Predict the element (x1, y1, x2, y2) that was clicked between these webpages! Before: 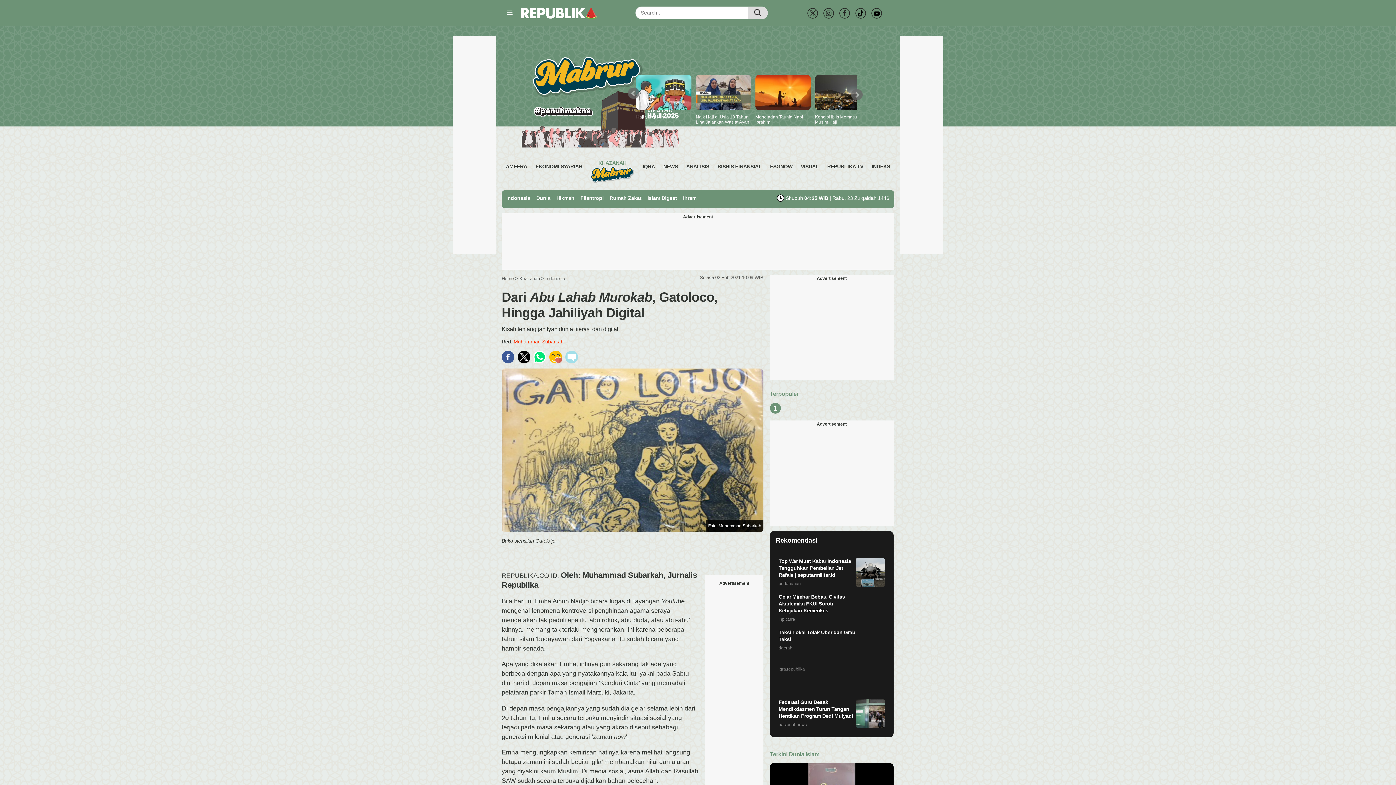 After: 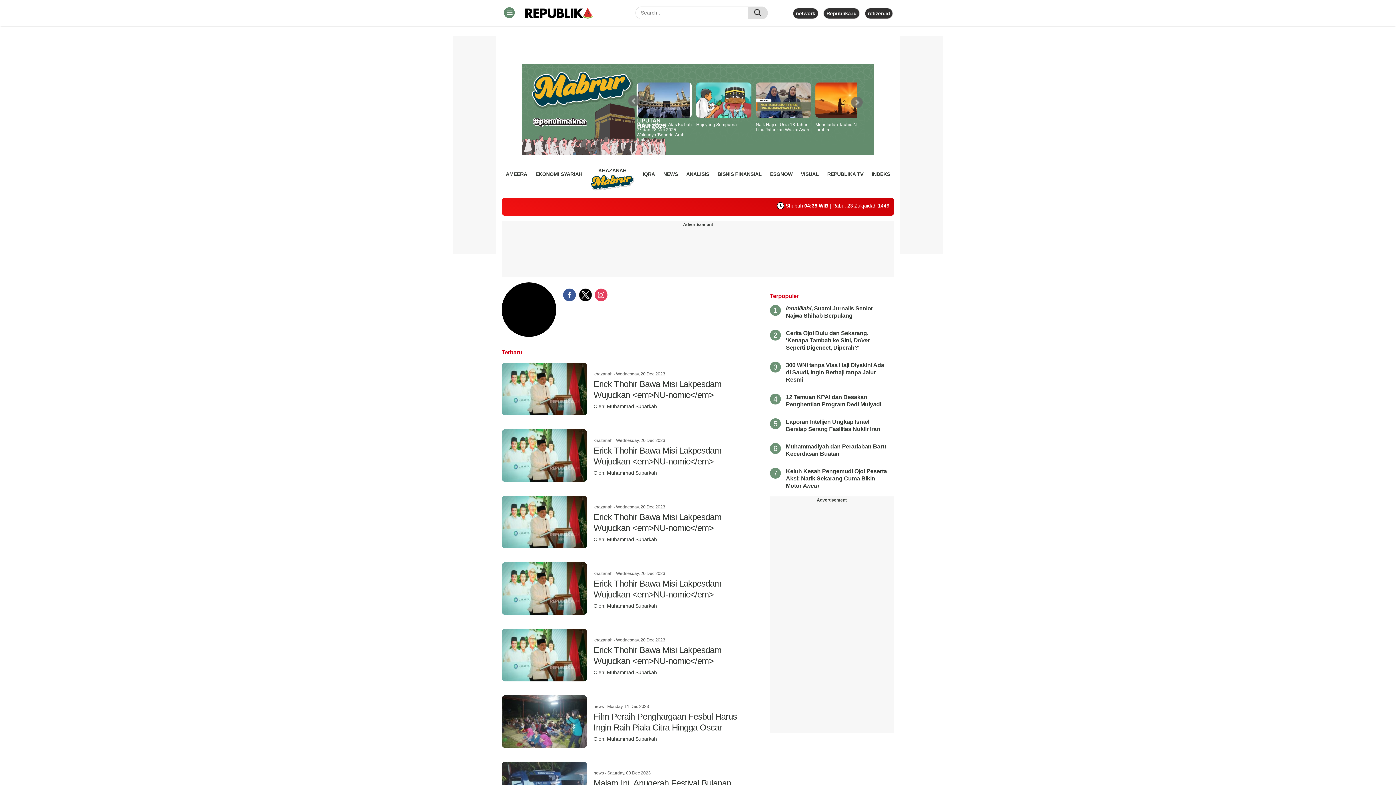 Action: bbox: (513, 338, 563, 344) label: Muhammad Subarkah